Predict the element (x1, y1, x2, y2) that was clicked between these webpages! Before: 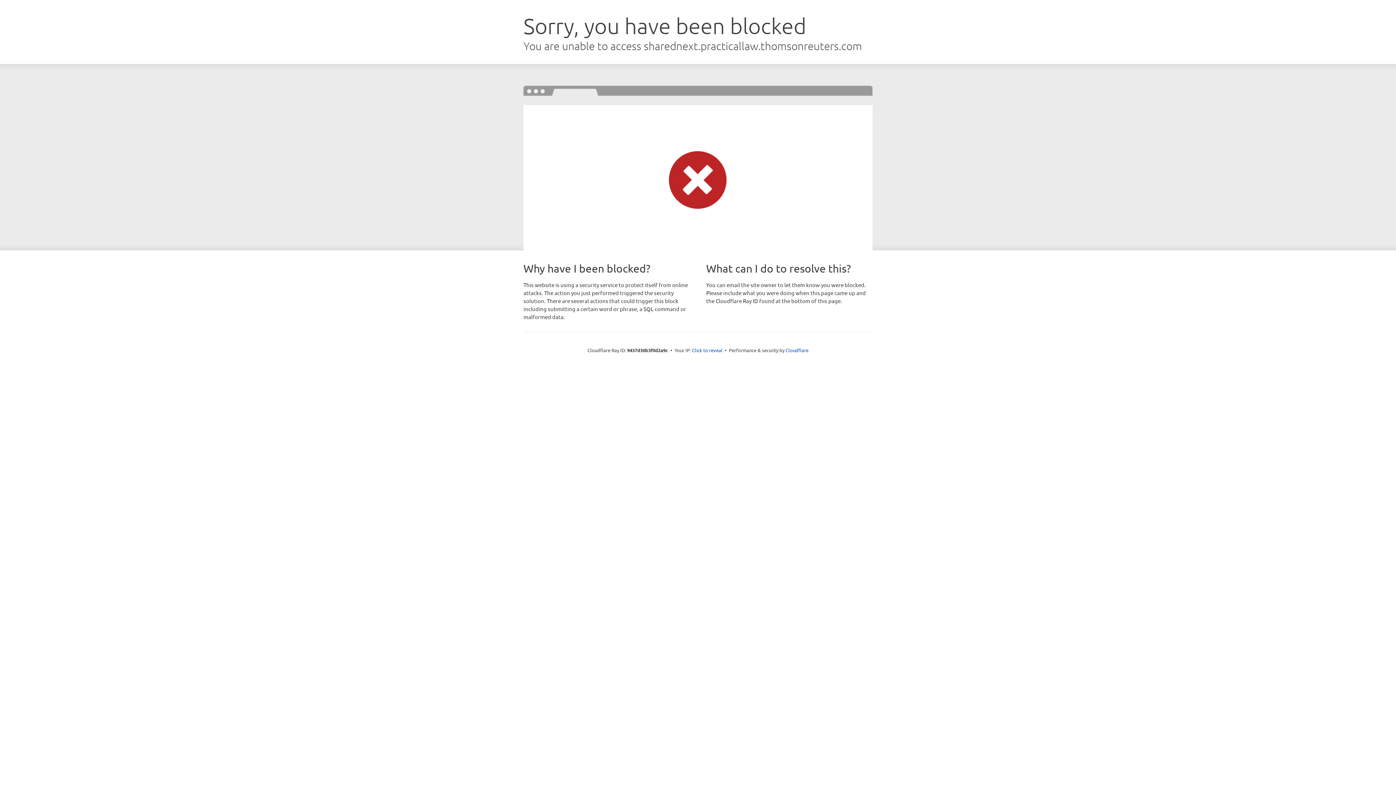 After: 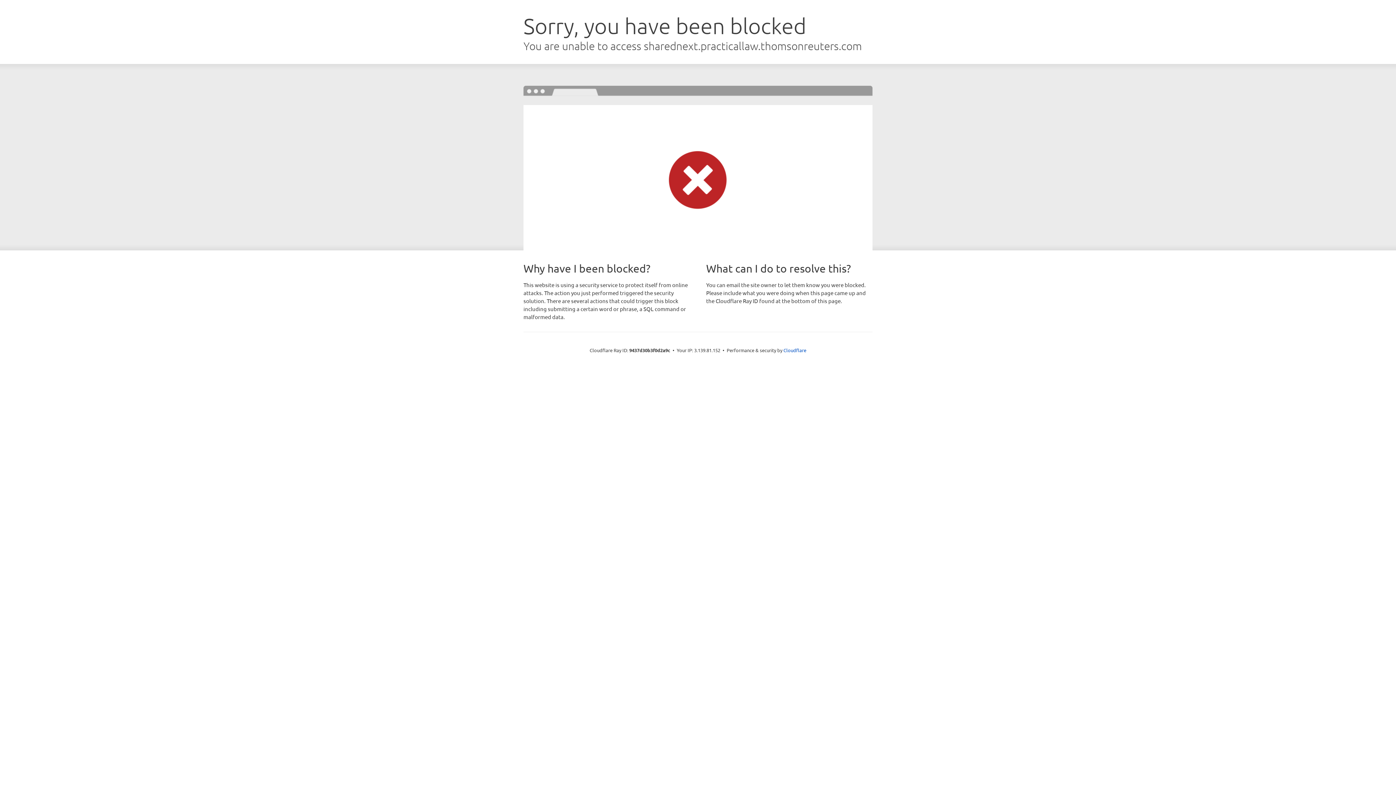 Action: label: Click to reveal bbox: (692, 346, 722, 353)